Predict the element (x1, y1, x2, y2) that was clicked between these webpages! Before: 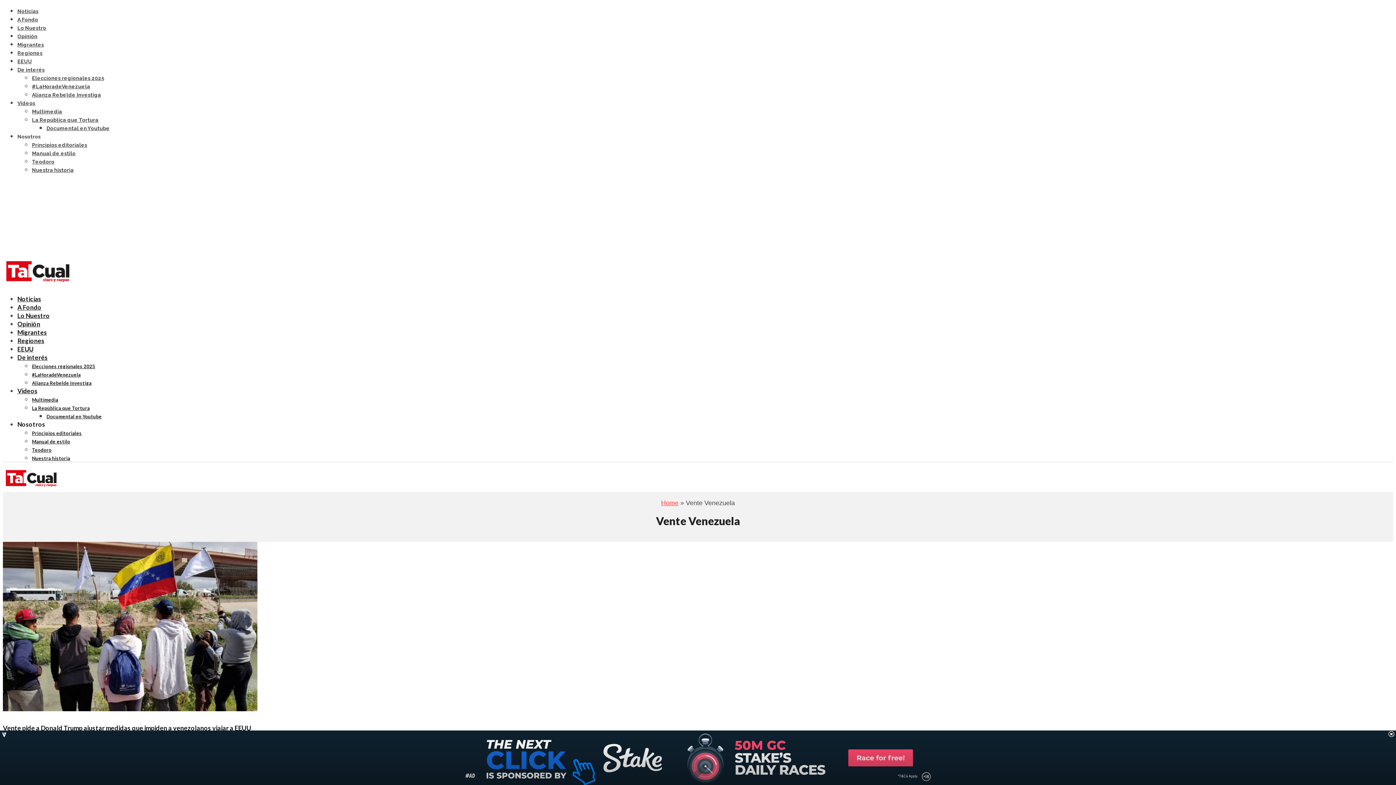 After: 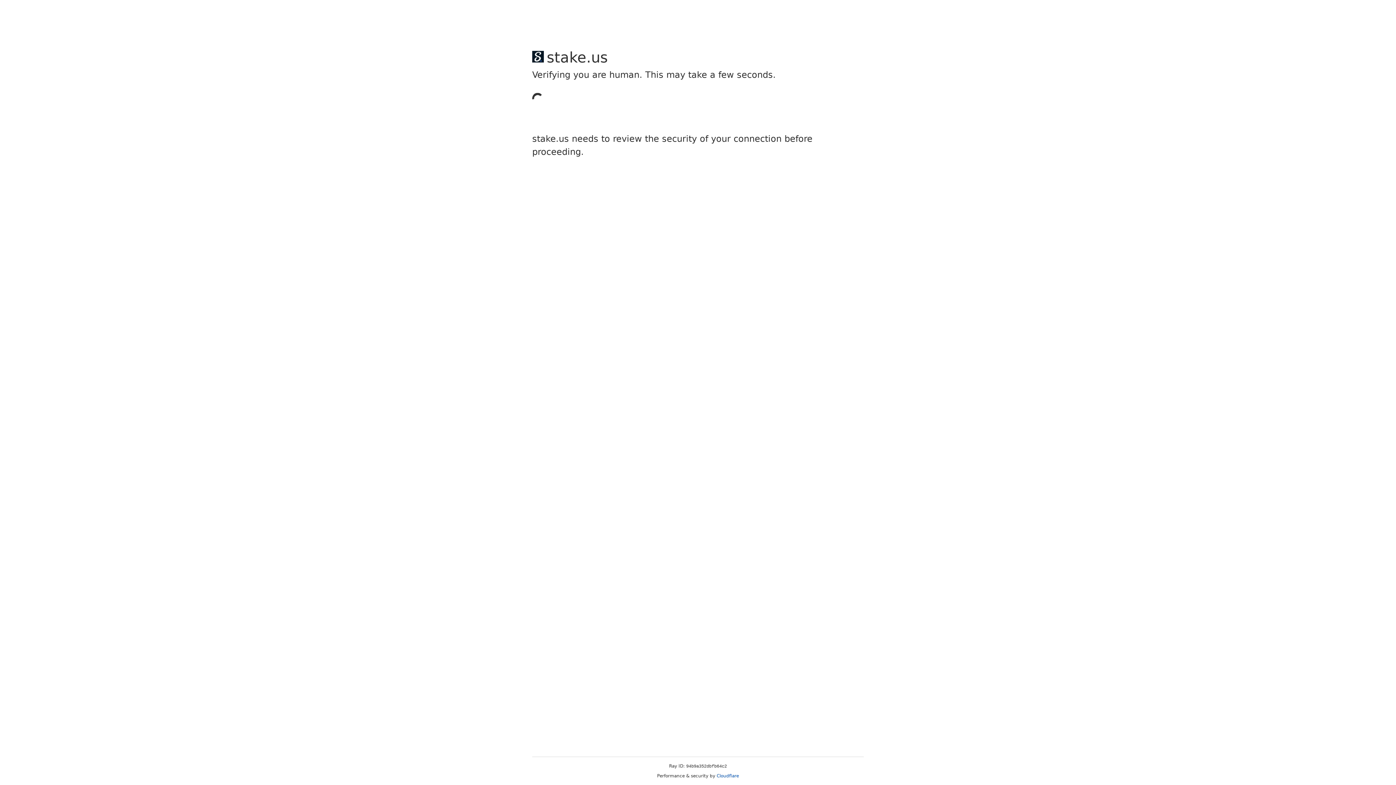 Action: bbox: (32, 92, 101, 97) label: Alianza Rebelde Investiga